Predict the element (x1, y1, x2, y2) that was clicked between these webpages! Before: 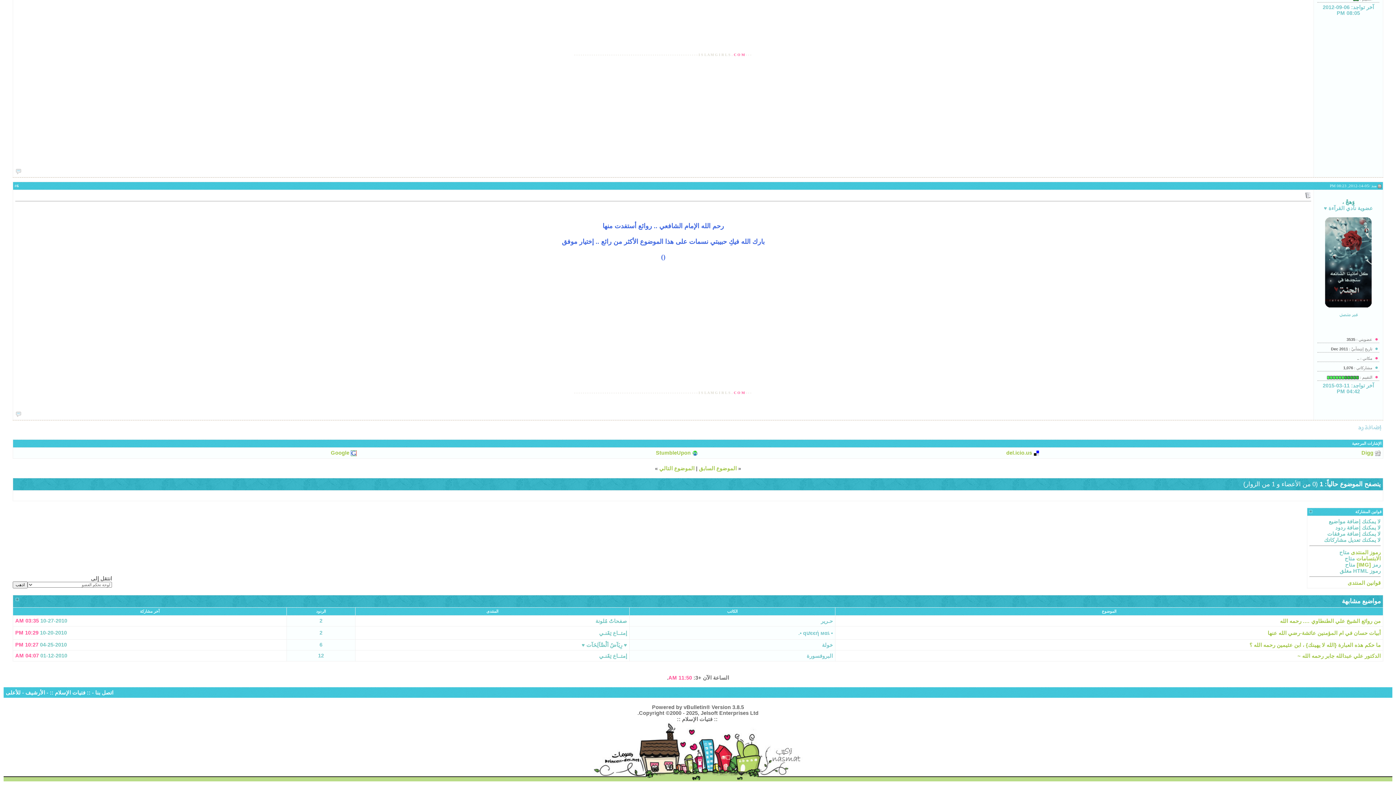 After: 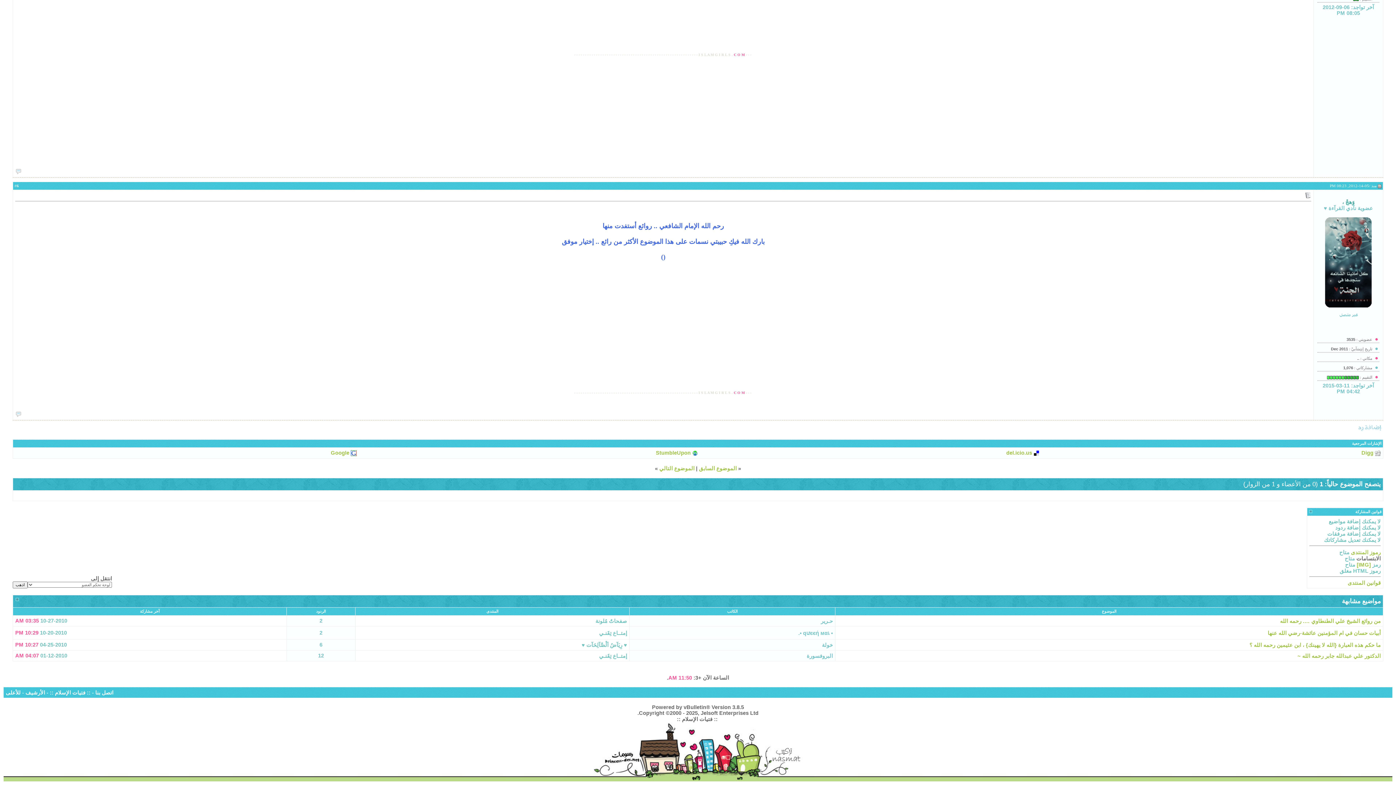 Action: bbox: (1356, 555, 1381, 561) label: الابتسامات